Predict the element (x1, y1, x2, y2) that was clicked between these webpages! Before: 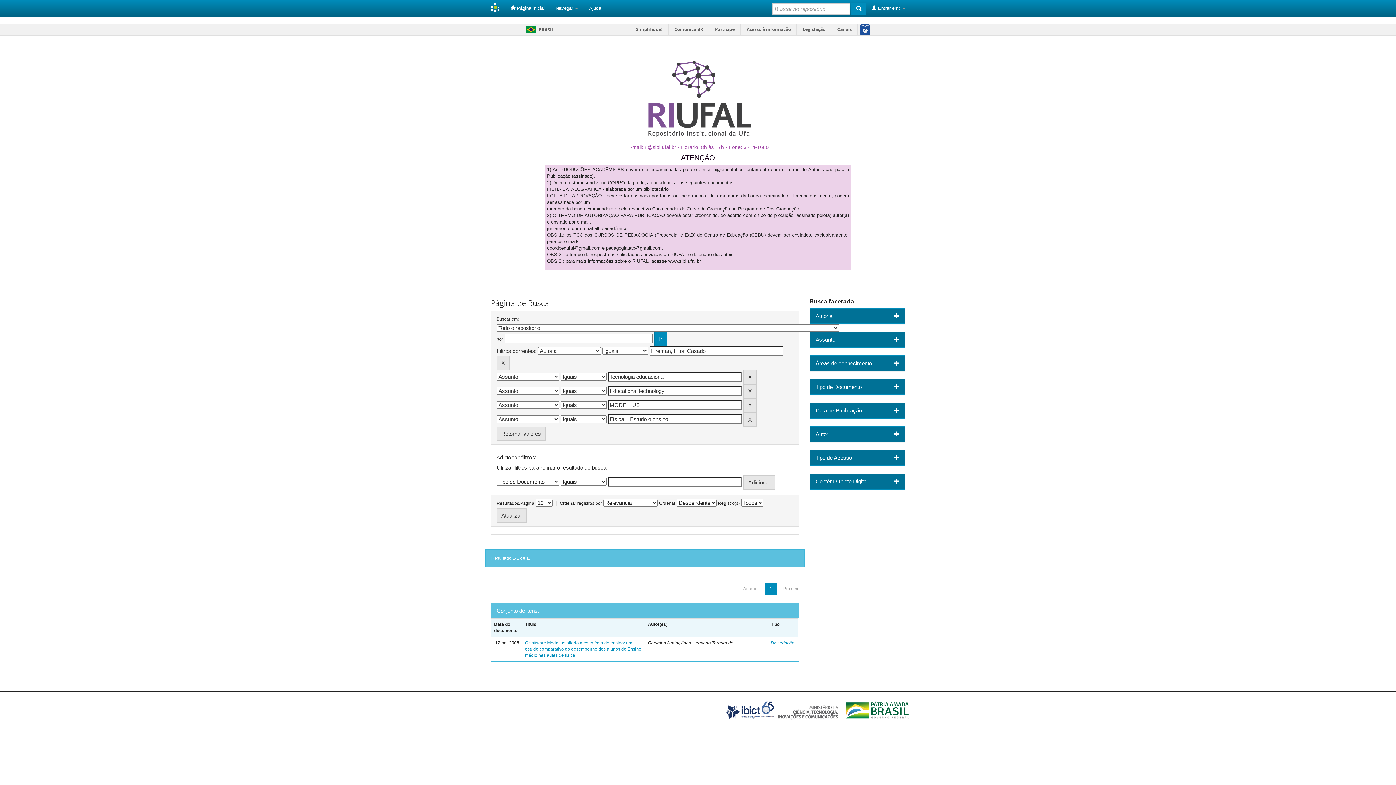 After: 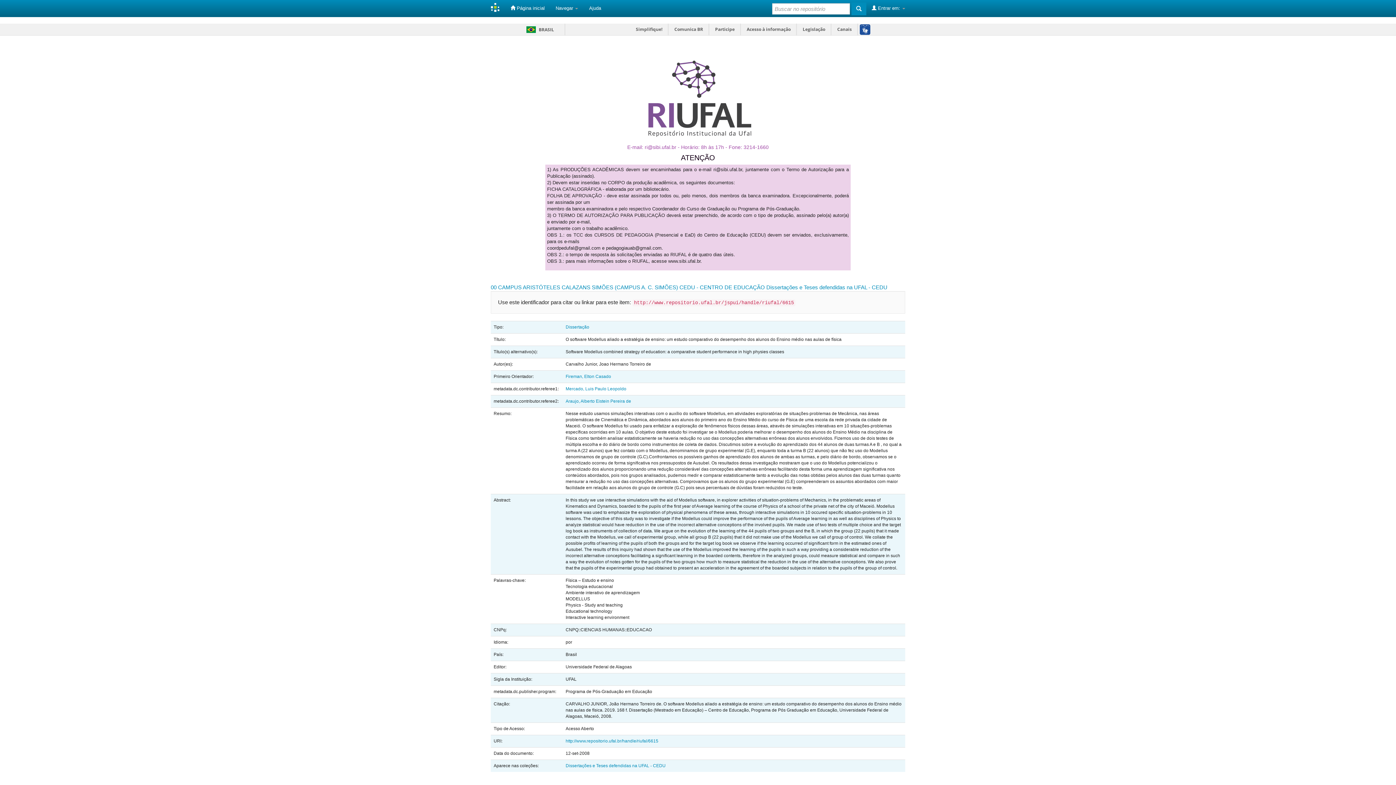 Action: label: O software Modellus aliado a estratégia de ensino: um estudo comparativo do desempenho dos alunos do Ensino médio nas aulas de física bbox: (525, 640, 641, 658)